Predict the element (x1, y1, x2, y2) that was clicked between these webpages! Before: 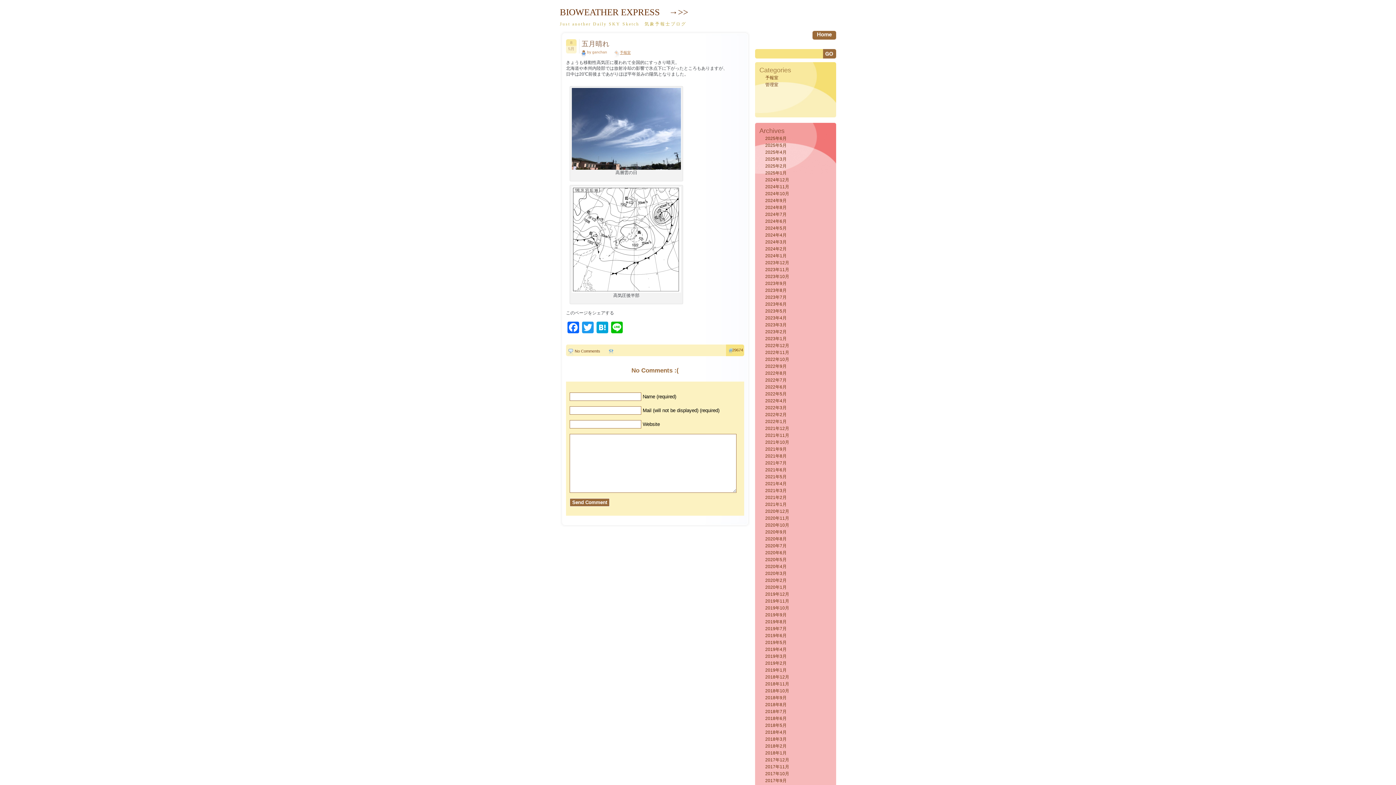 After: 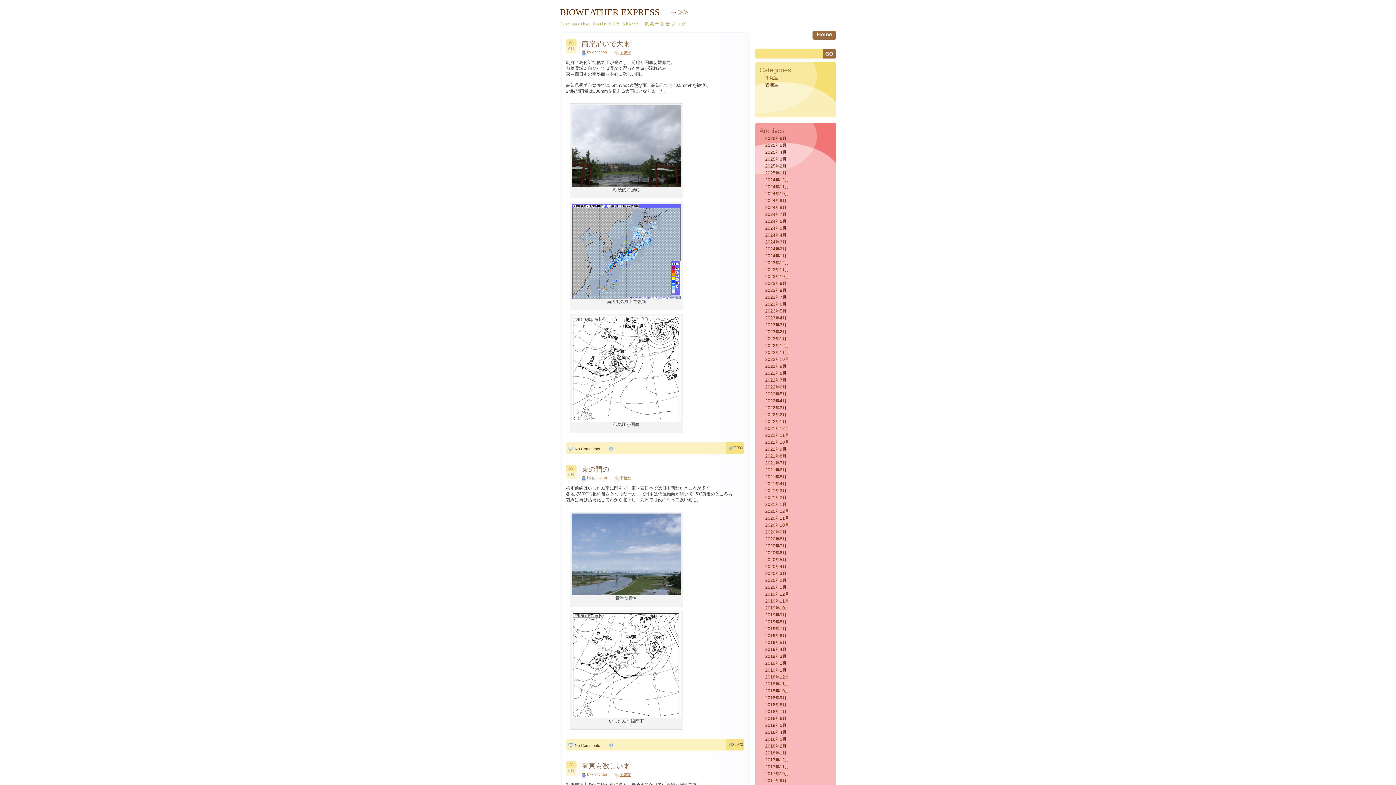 Action: label: 2020年6月 bbox: (763, 549, 789, 556)